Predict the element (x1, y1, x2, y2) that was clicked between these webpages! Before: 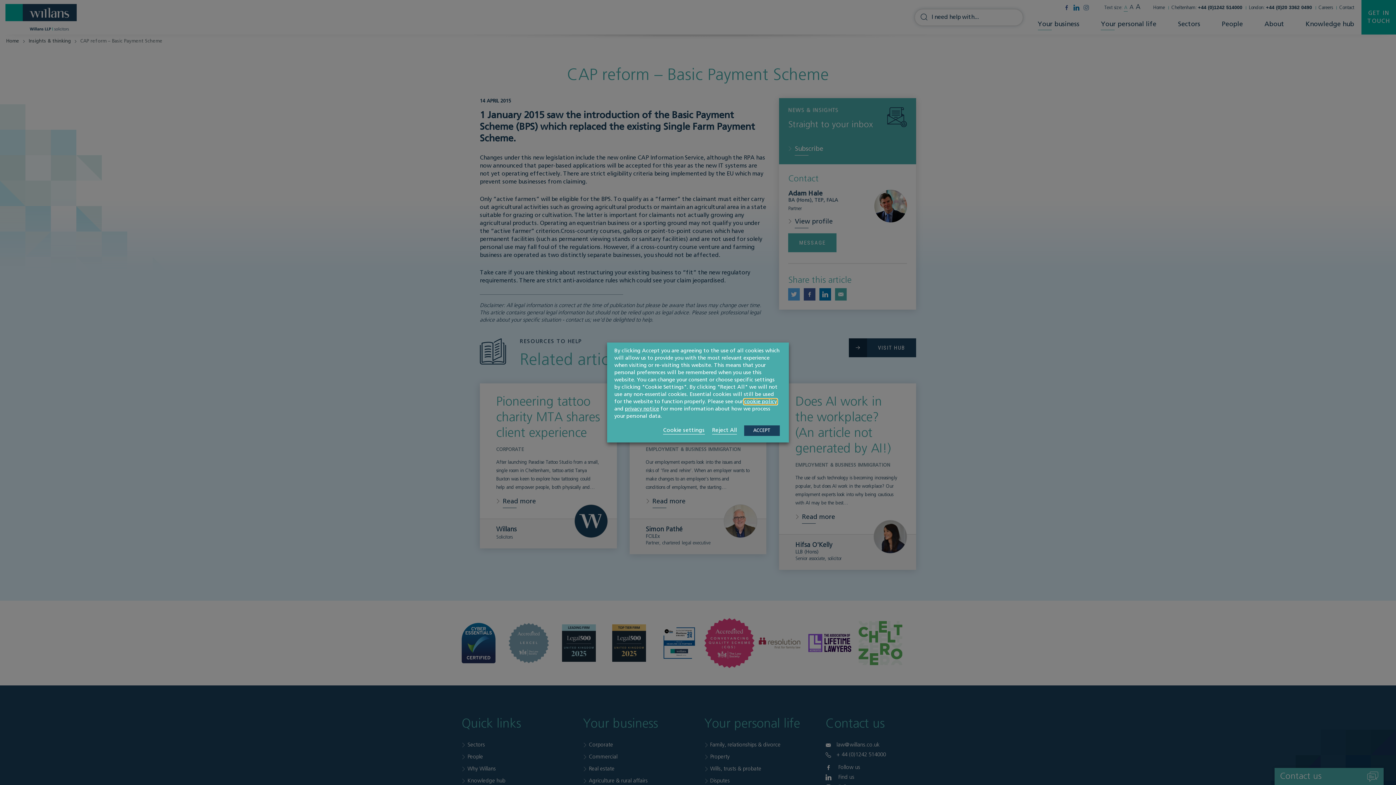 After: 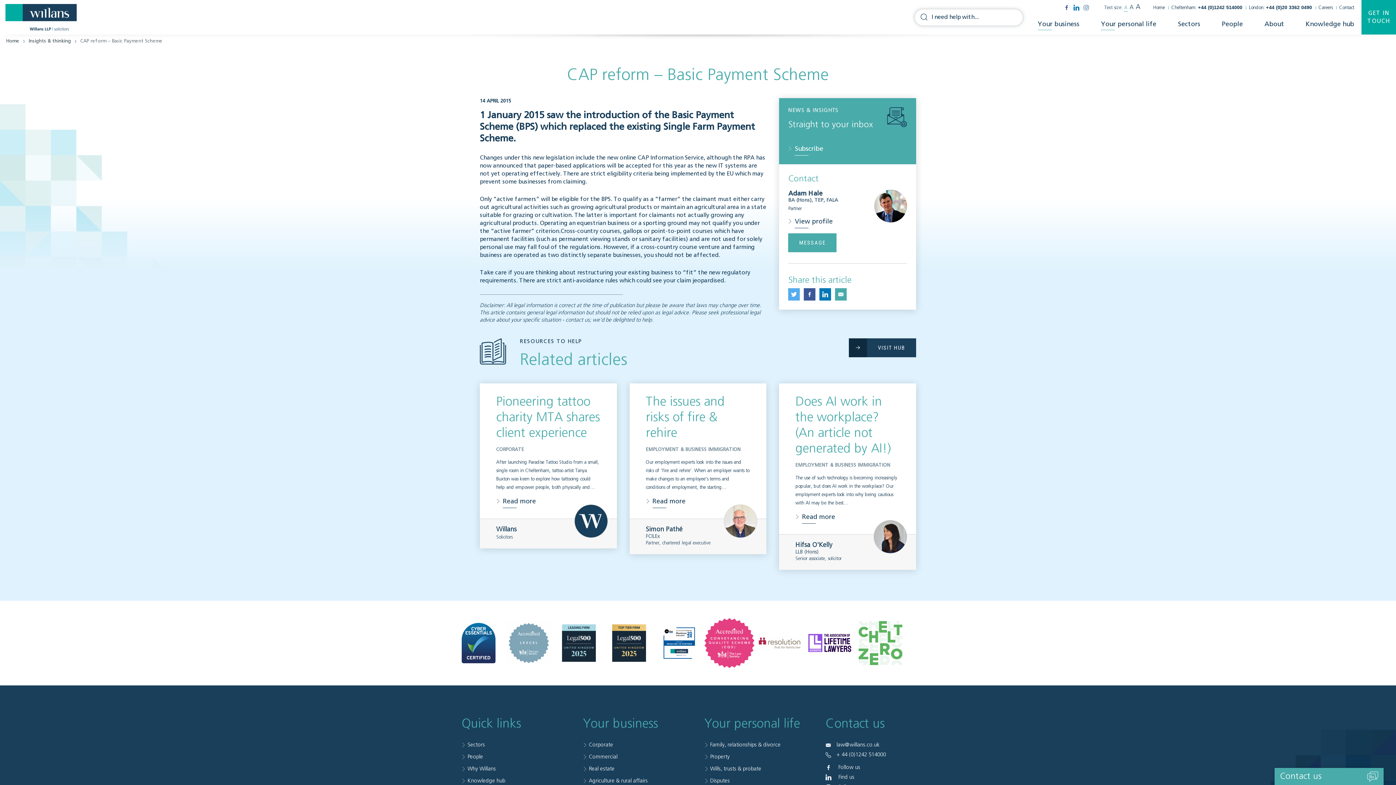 Action: label: Reject All bbox: (712, 426, 737, 434)